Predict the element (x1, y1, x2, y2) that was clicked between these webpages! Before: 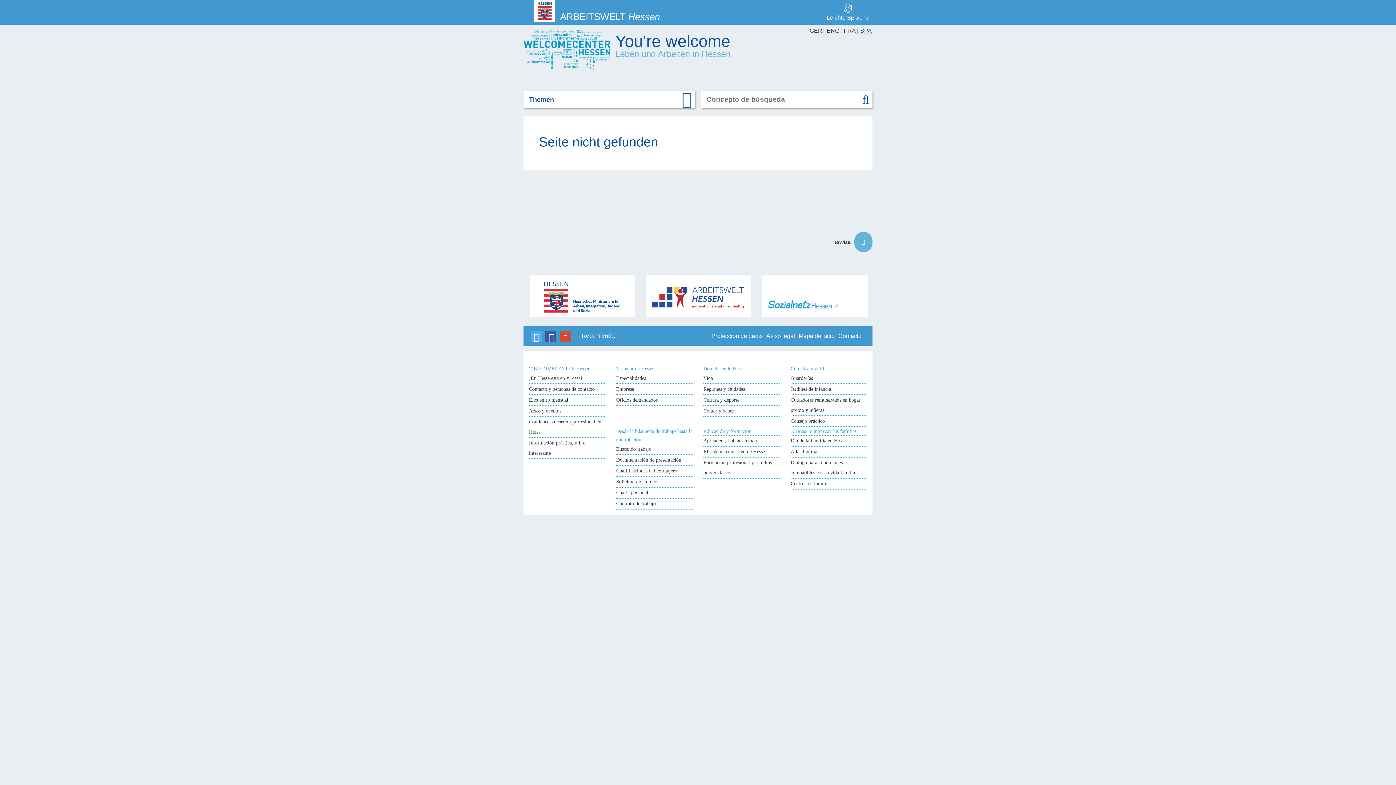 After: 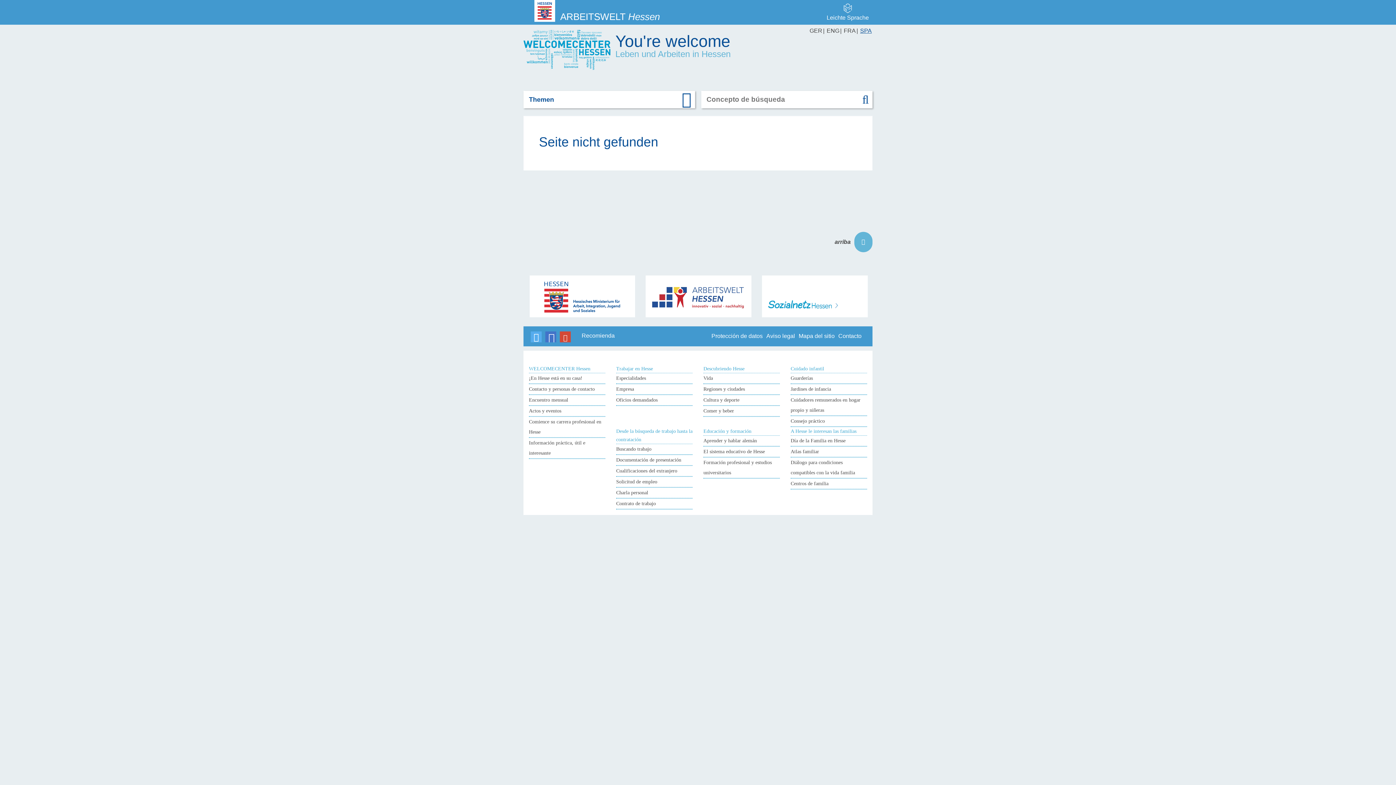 Action: label: Compartir en Facebook bbox: (545, 331, 556, 342)